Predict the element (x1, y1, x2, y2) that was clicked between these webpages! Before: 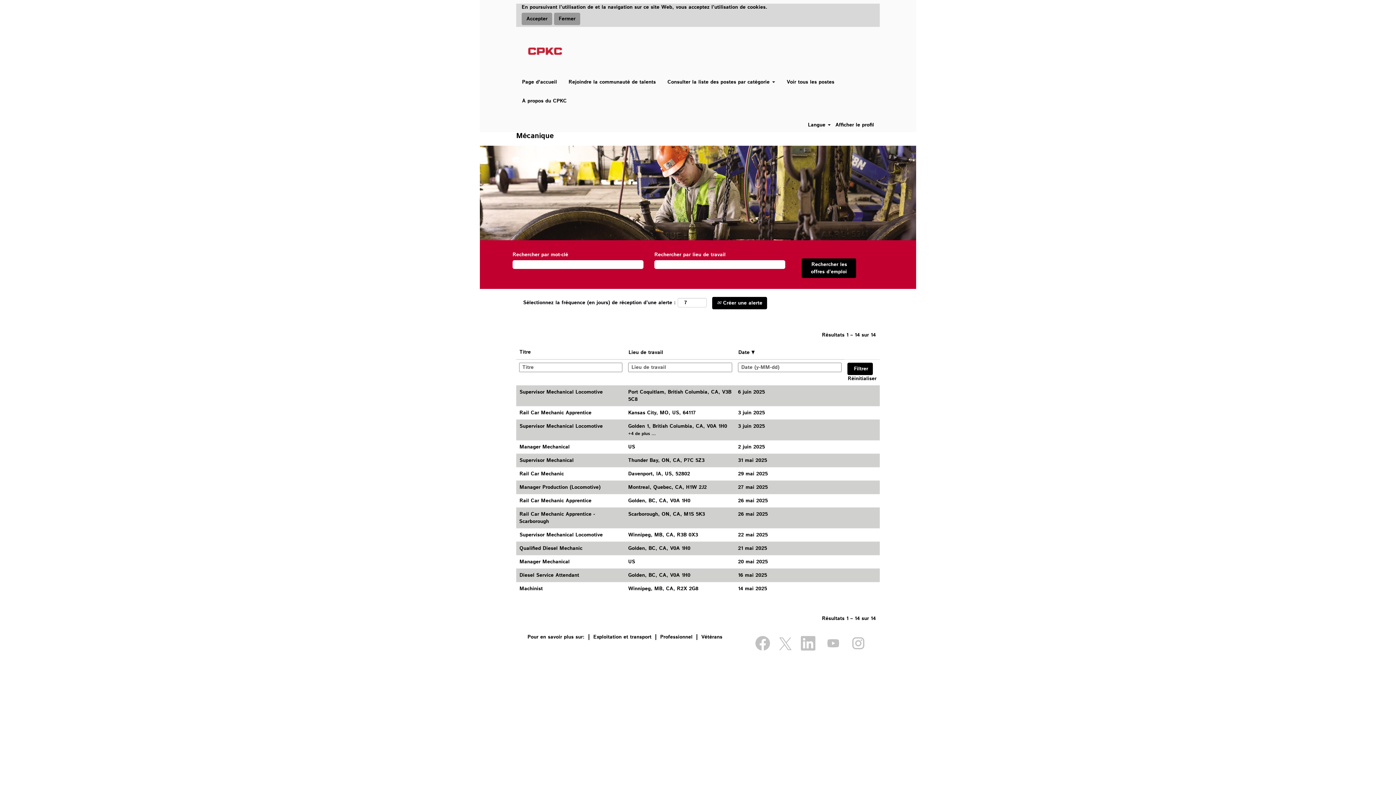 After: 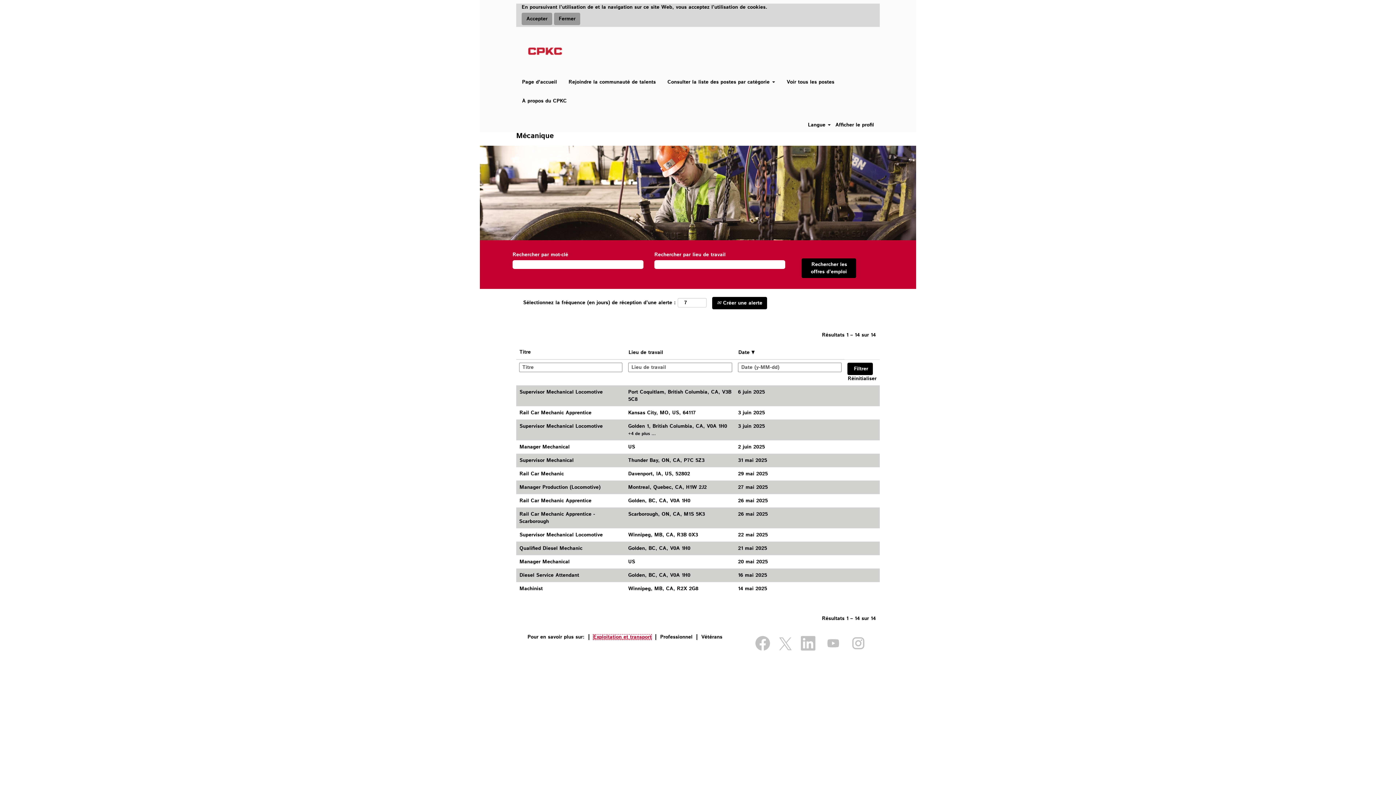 Action: label: Exploitation et transport bbox: (593, 634, 652, 640)